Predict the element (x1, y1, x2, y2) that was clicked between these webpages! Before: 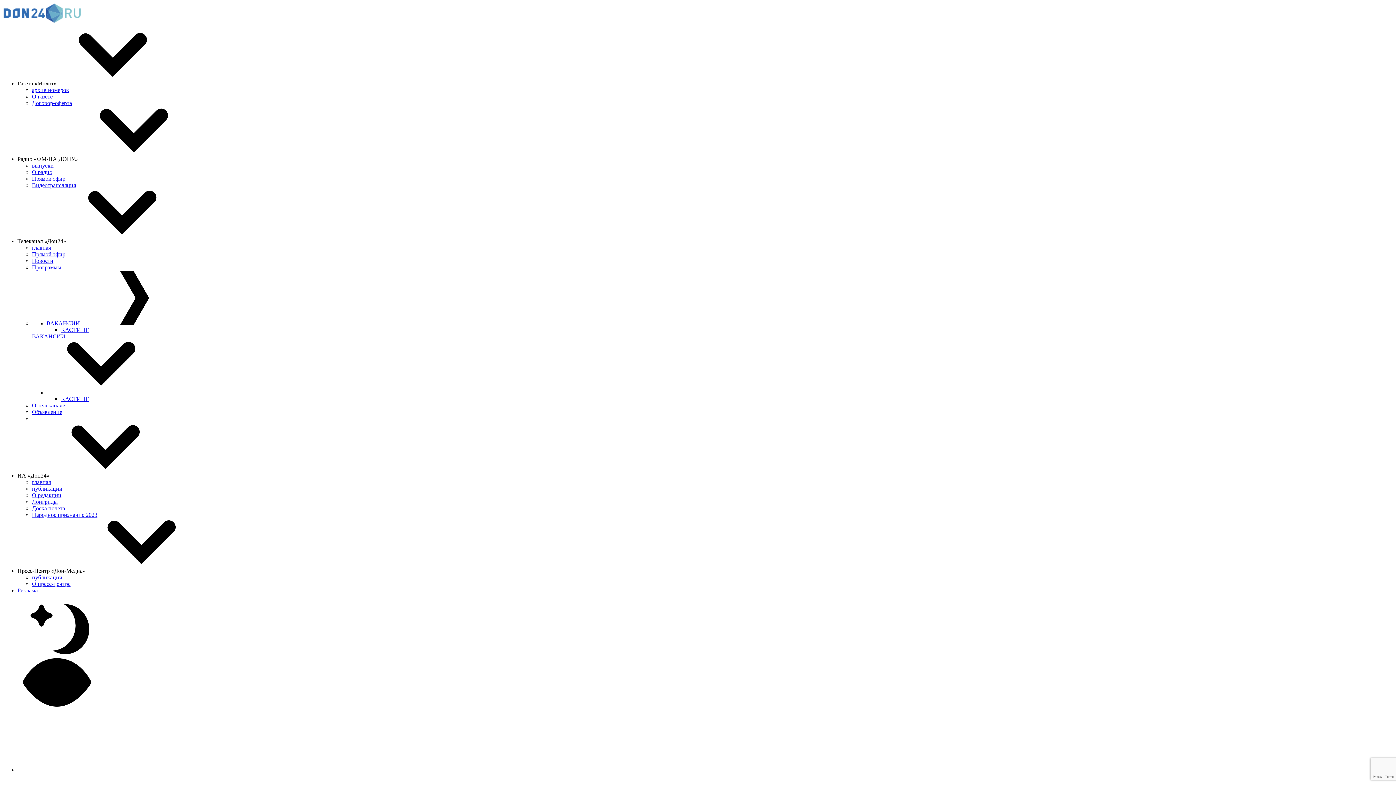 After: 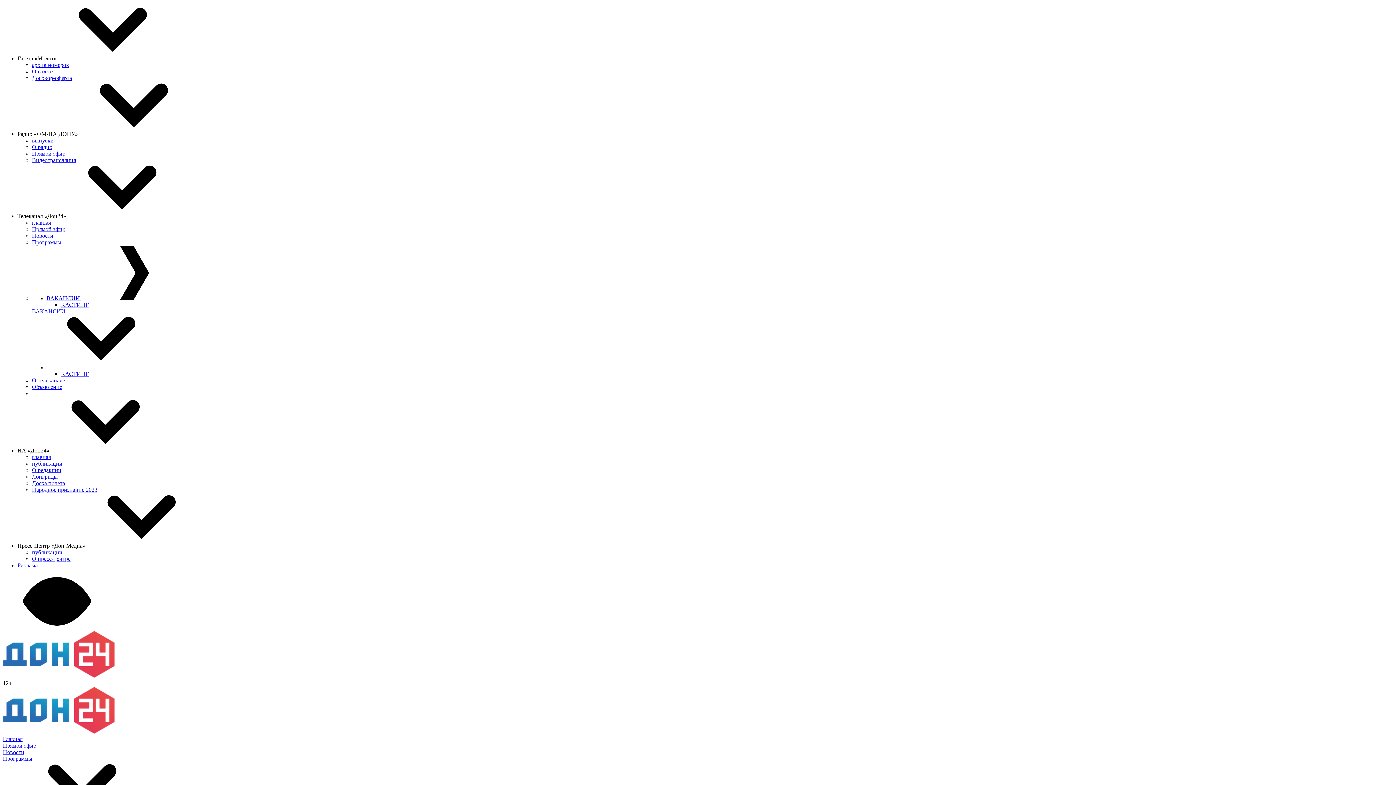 Action: label: Программы bbox: (32, 264, 61, 270)